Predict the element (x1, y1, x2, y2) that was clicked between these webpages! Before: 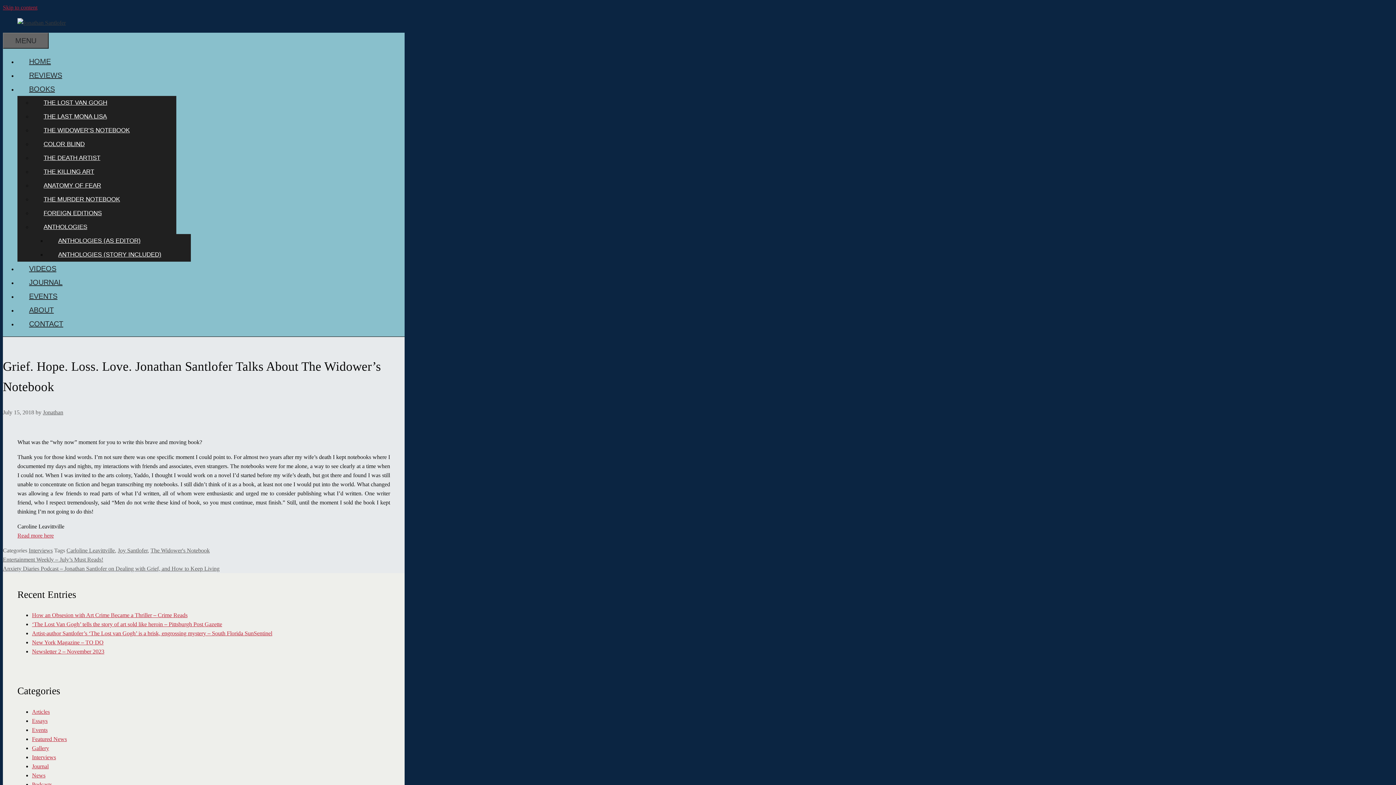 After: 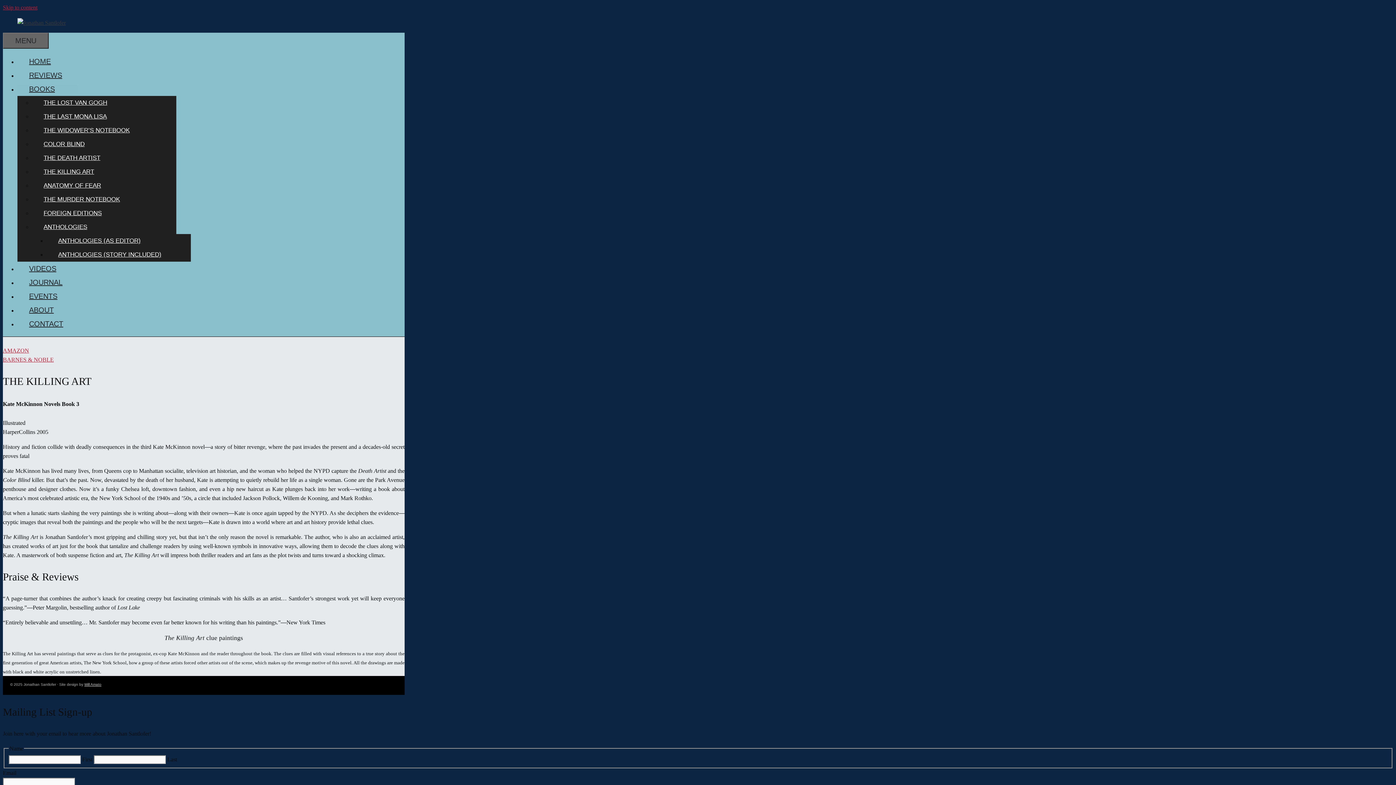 Action: label: THE KILLING ART bbox: (32, 164, 105, 178)